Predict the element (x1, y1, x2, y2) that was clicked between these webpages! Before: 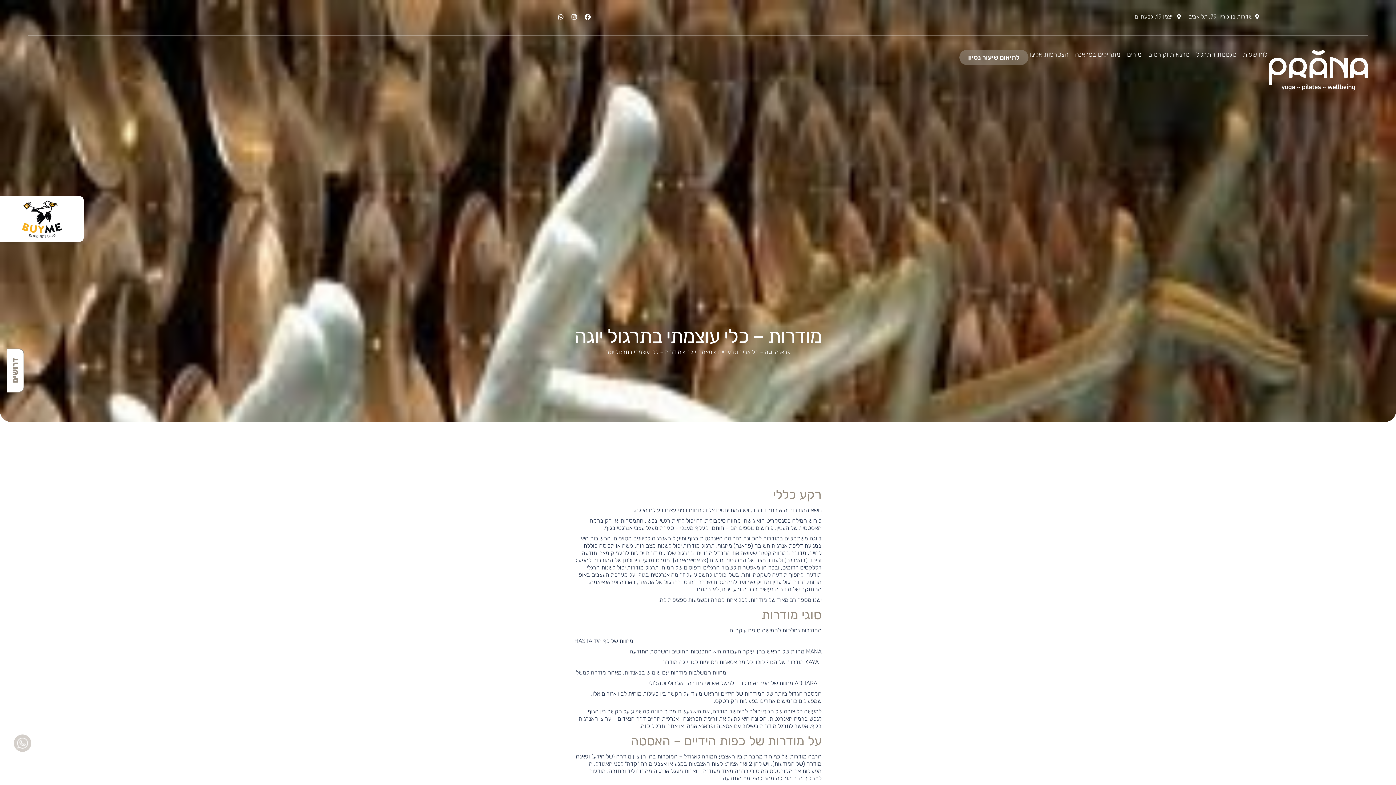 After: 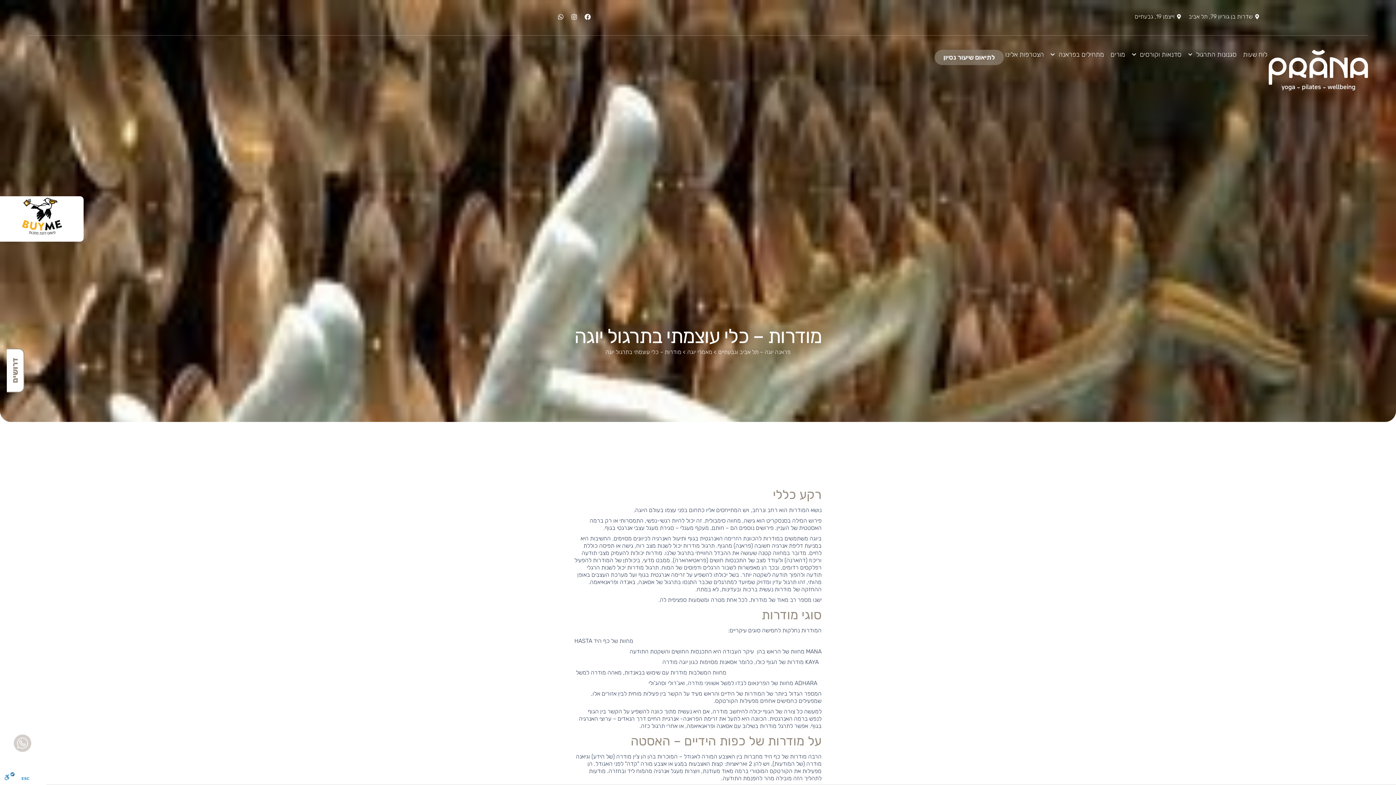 Action: bbox: (1, 198, 82, 240)